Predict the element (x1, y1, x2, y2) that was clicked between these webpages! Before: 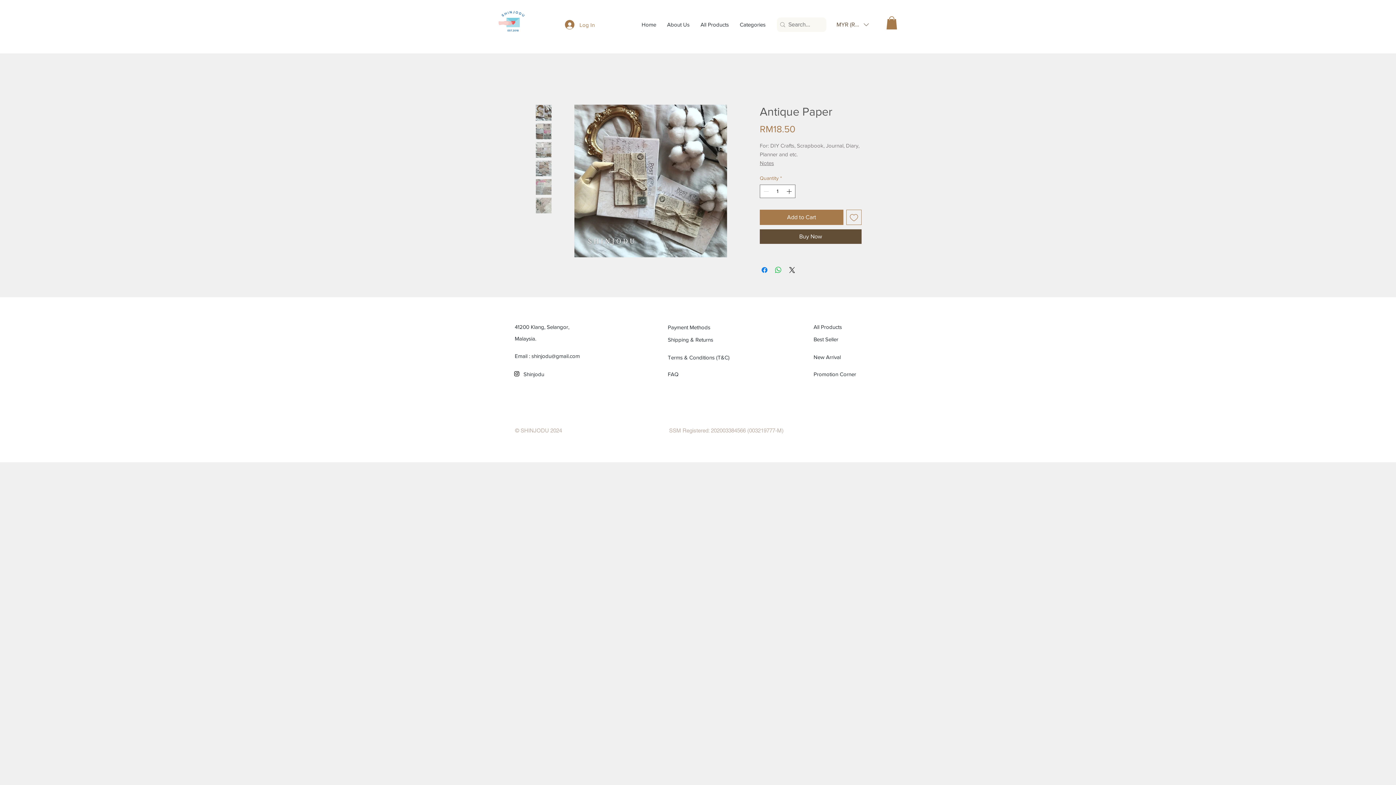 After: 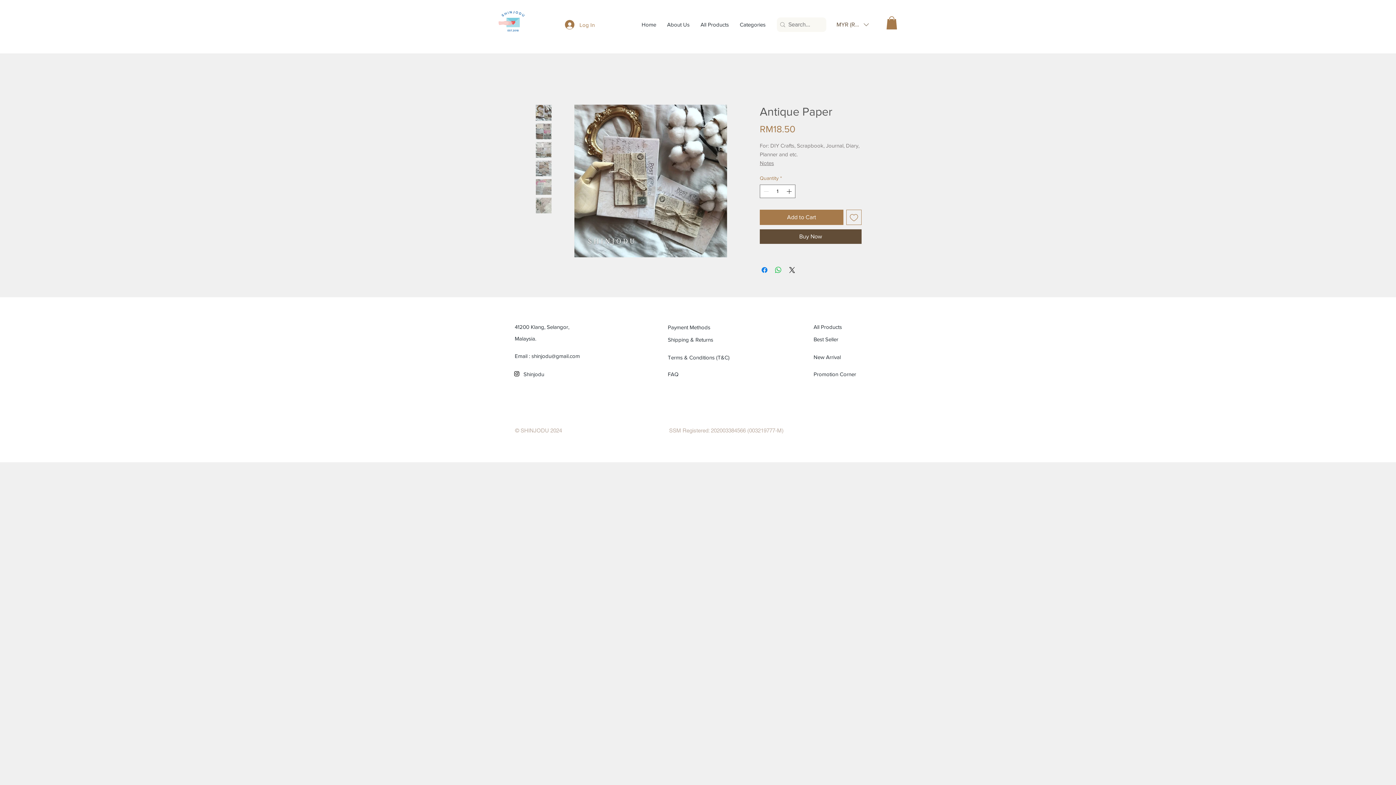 Action: bbox: (535, 160, 552, 176)